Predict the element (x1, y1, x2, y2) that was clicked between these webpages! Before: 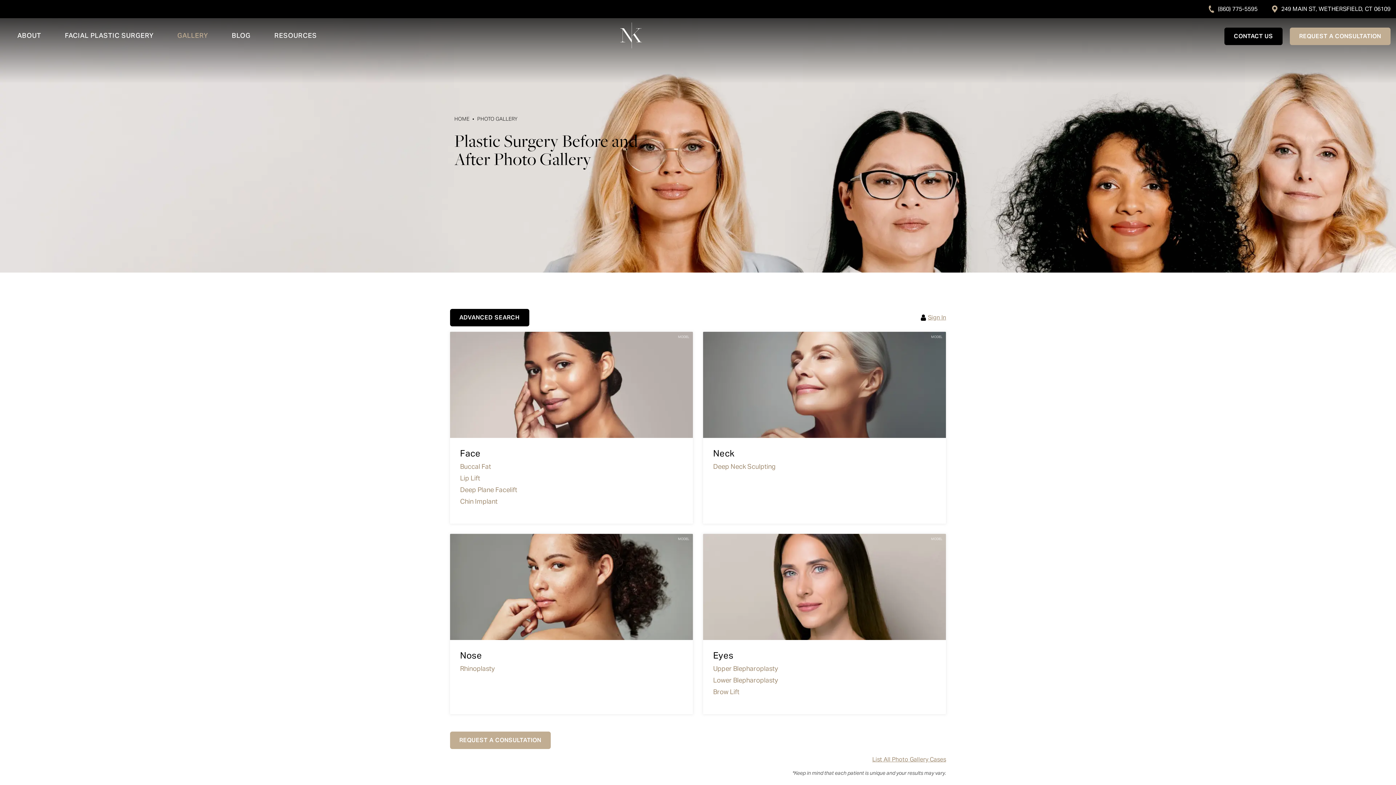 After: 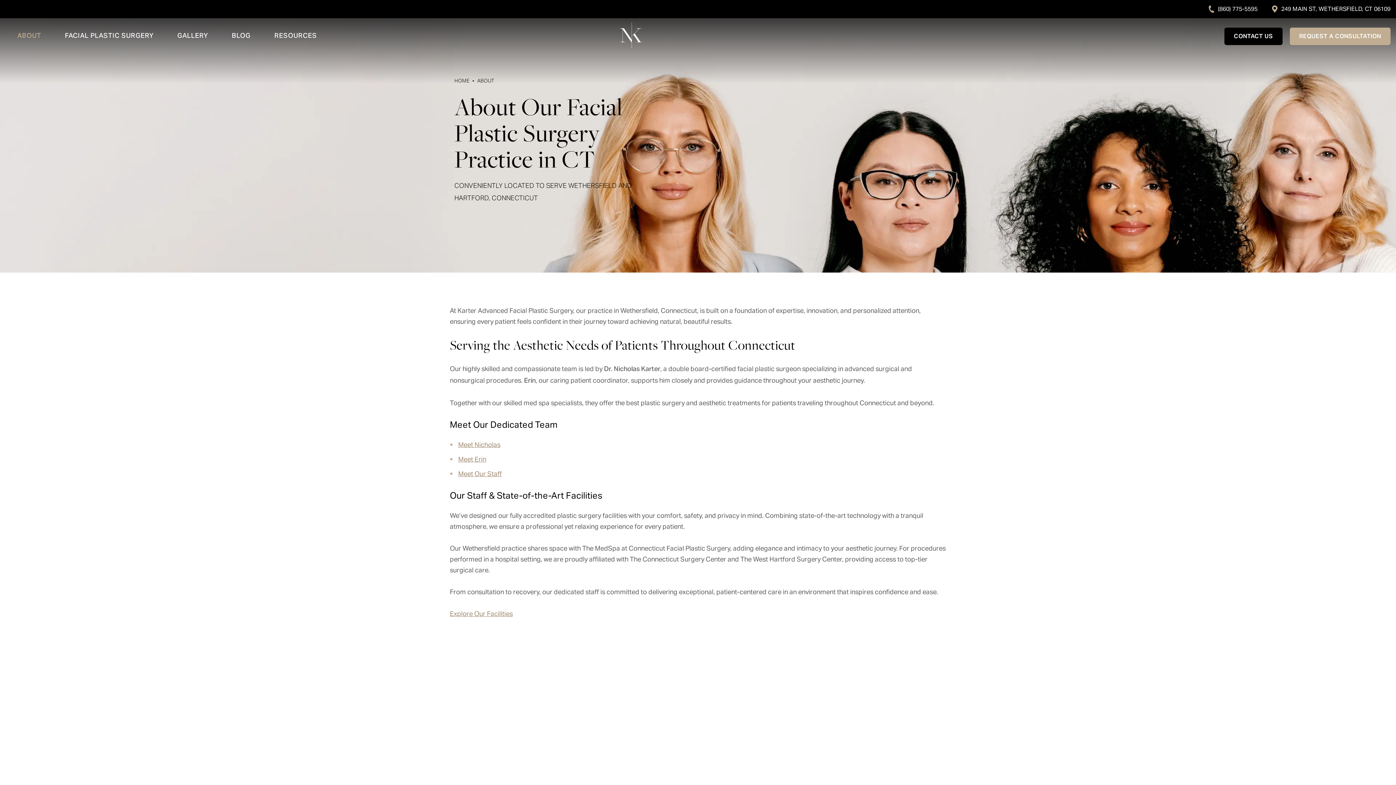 Action: label: ABOUT bbox: (17, 18, 41, 54)